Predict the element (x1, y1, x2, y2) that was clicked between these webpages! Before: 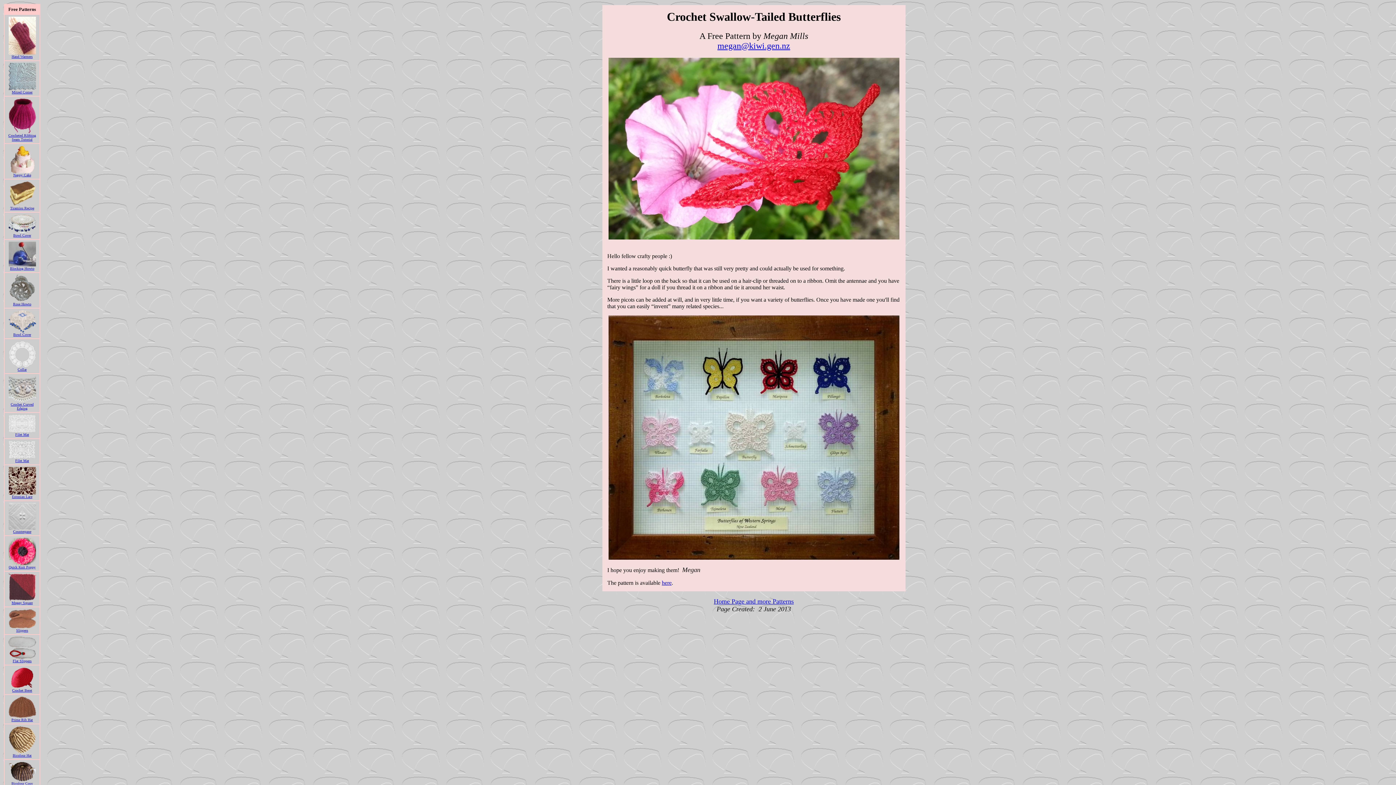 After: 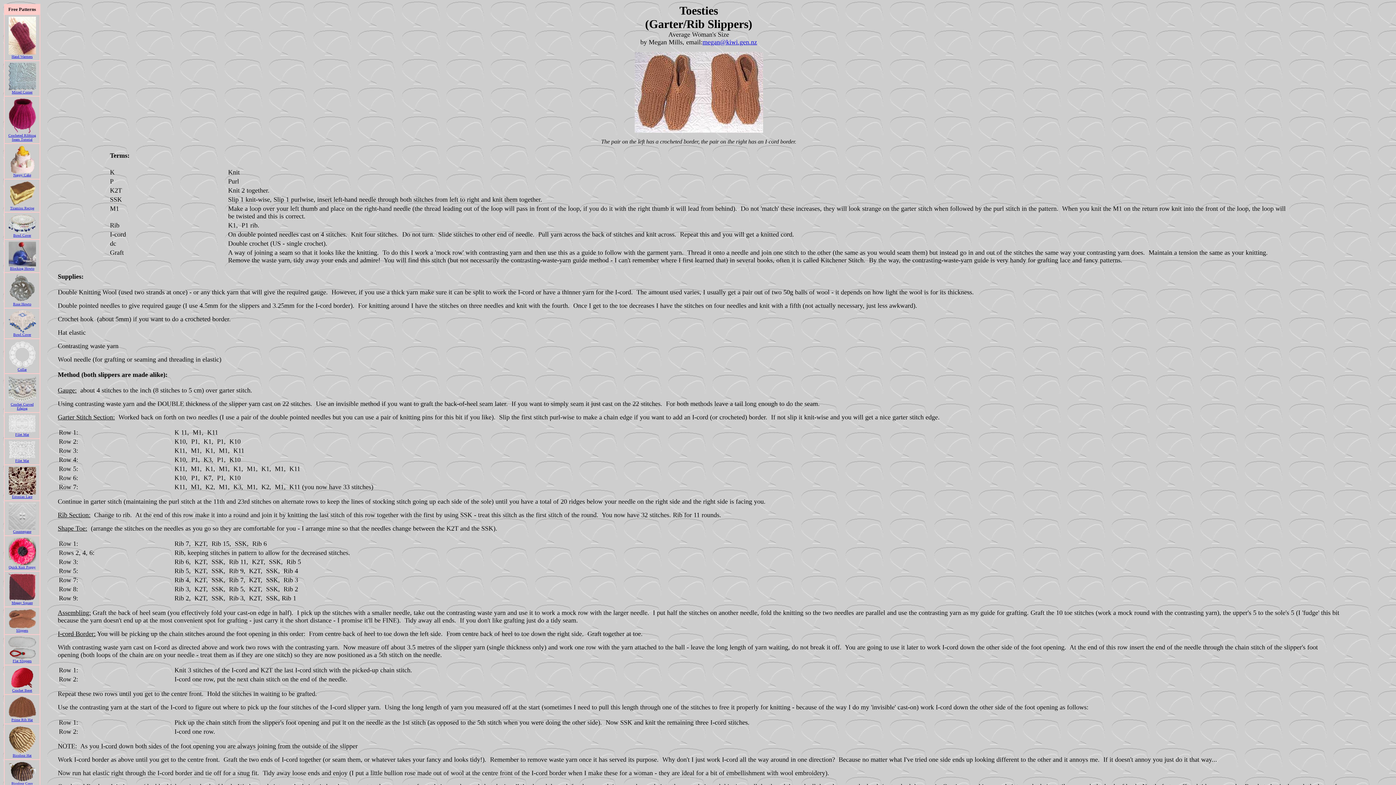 Action: bbox: (8, 623, 35, 633) label: 
Slippers